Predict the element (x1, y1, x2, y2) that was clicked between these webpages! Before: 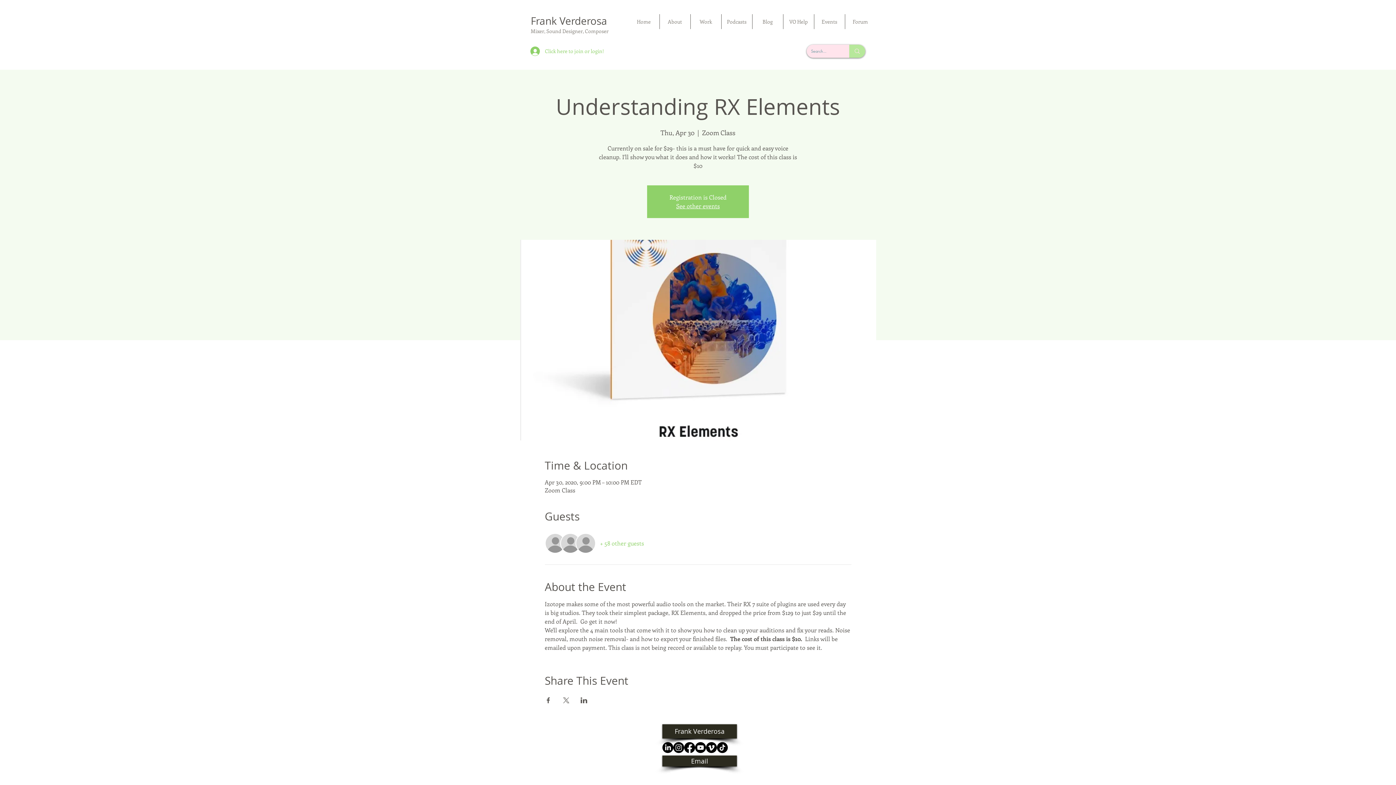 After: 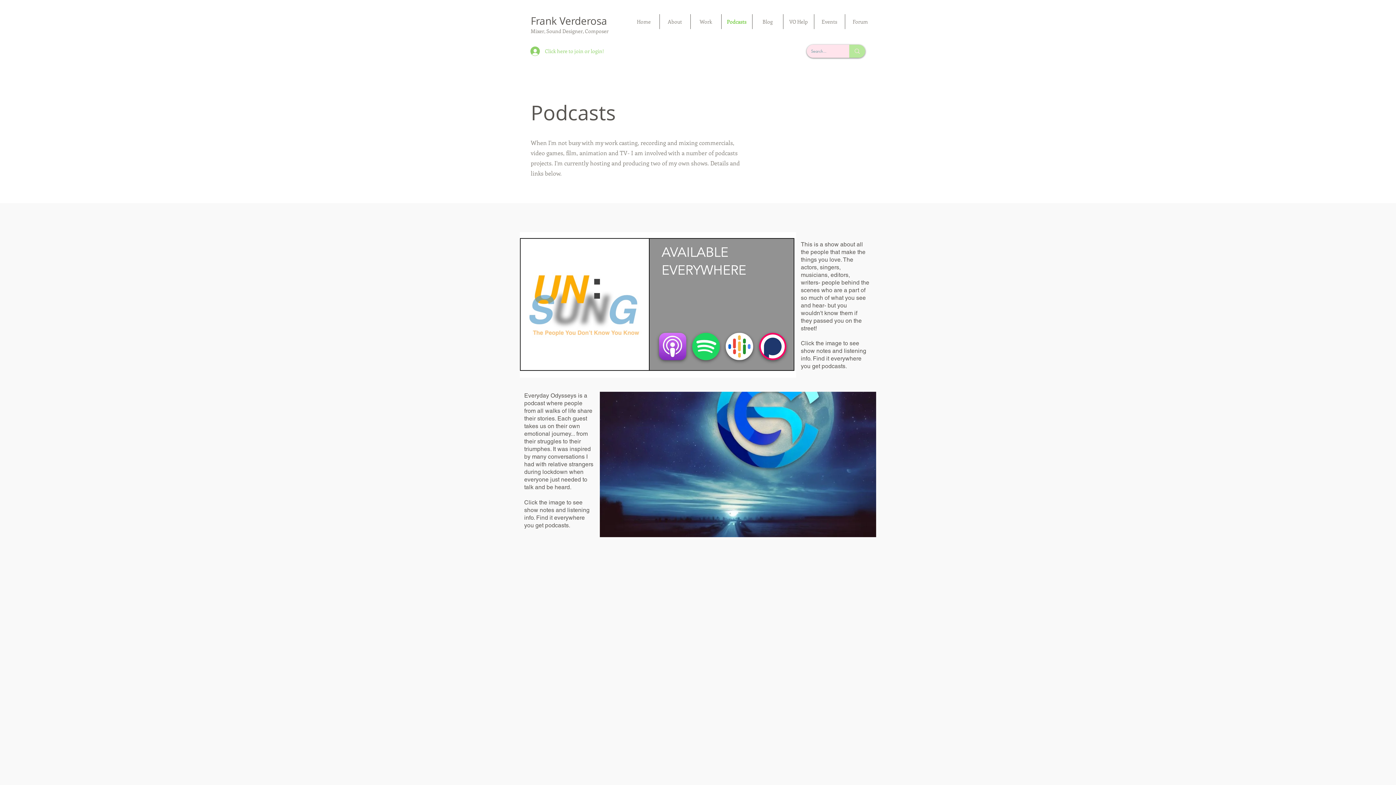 Action: bbox: (721, 14, 752, 29) label: Podcasts